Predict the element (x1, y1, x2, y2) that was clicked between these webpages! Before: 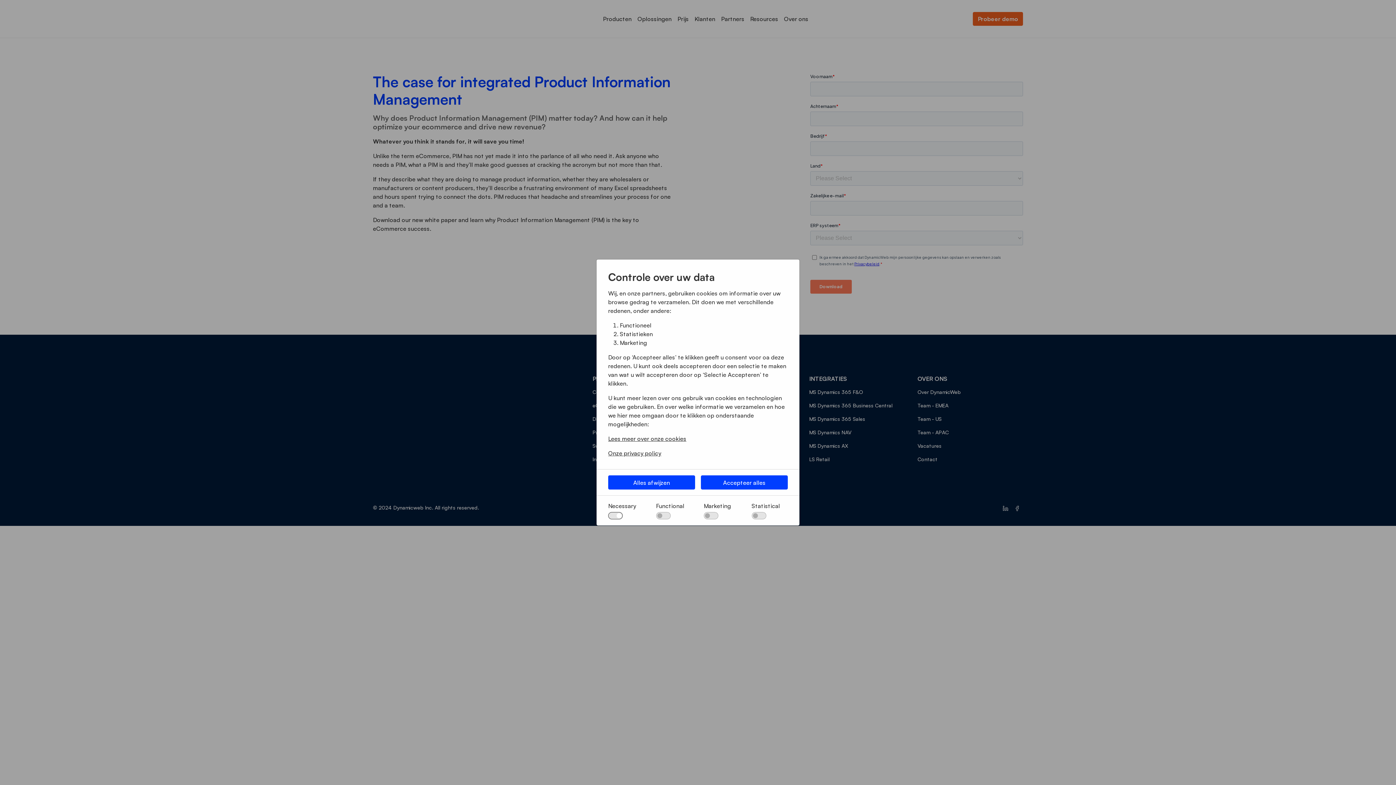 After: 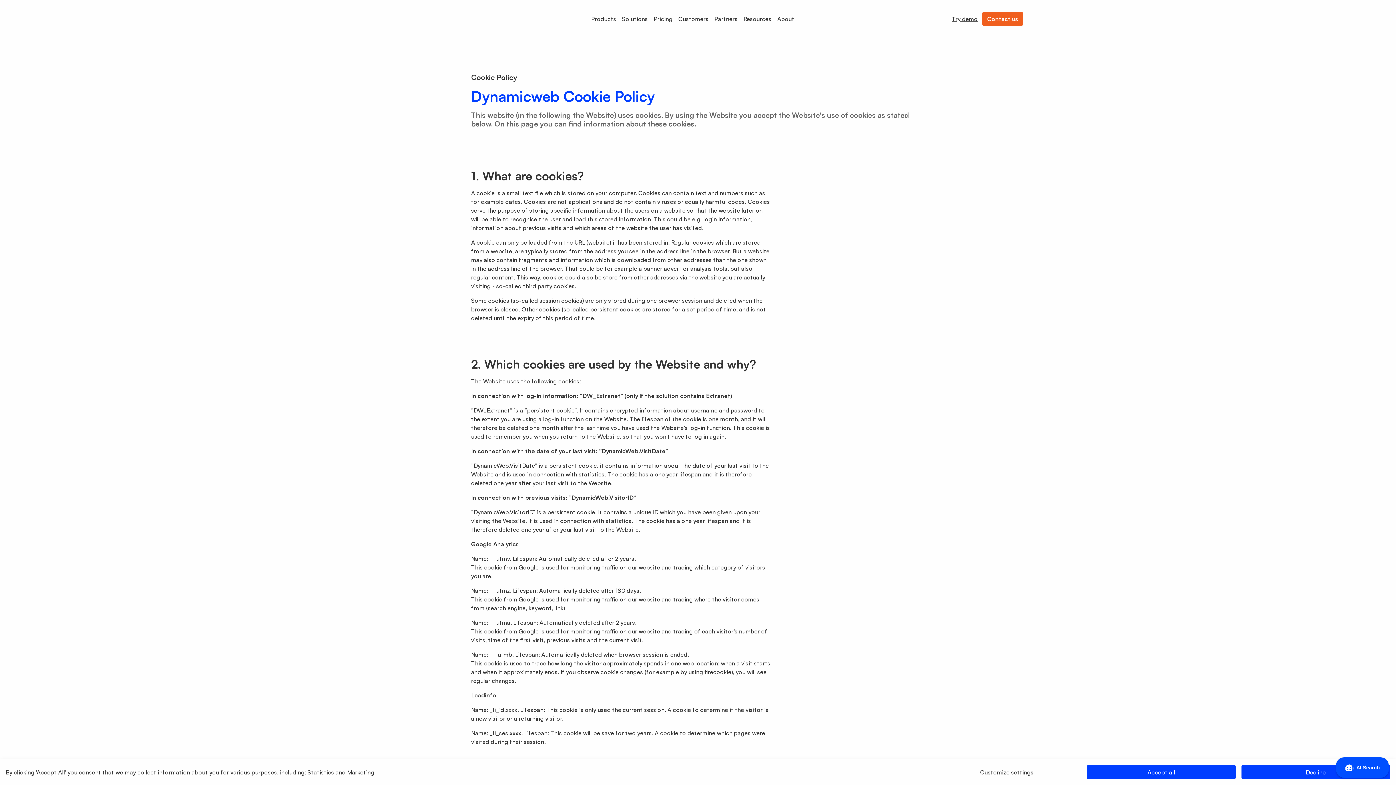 Action: bbox: (608, 434, 788, 443) label: Lees meer over onze cookies